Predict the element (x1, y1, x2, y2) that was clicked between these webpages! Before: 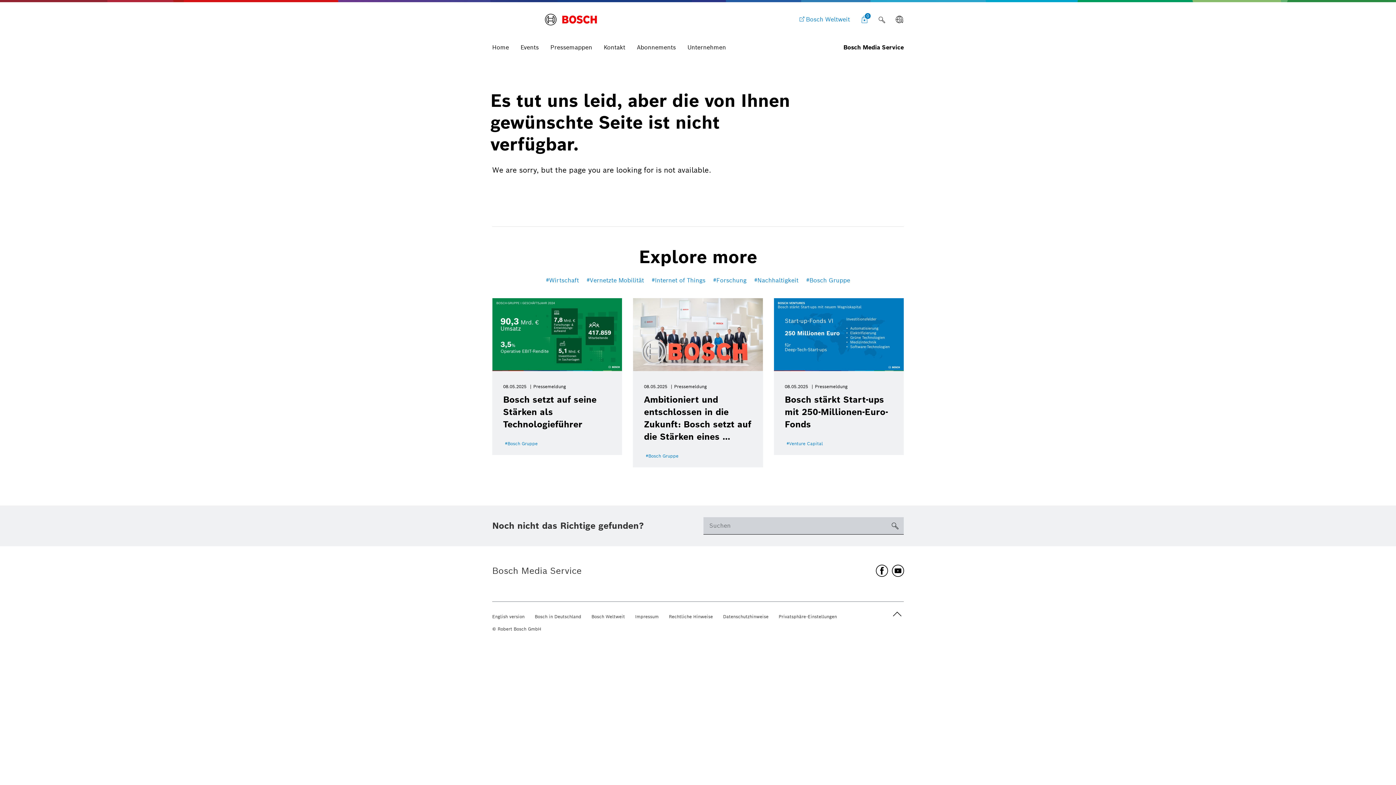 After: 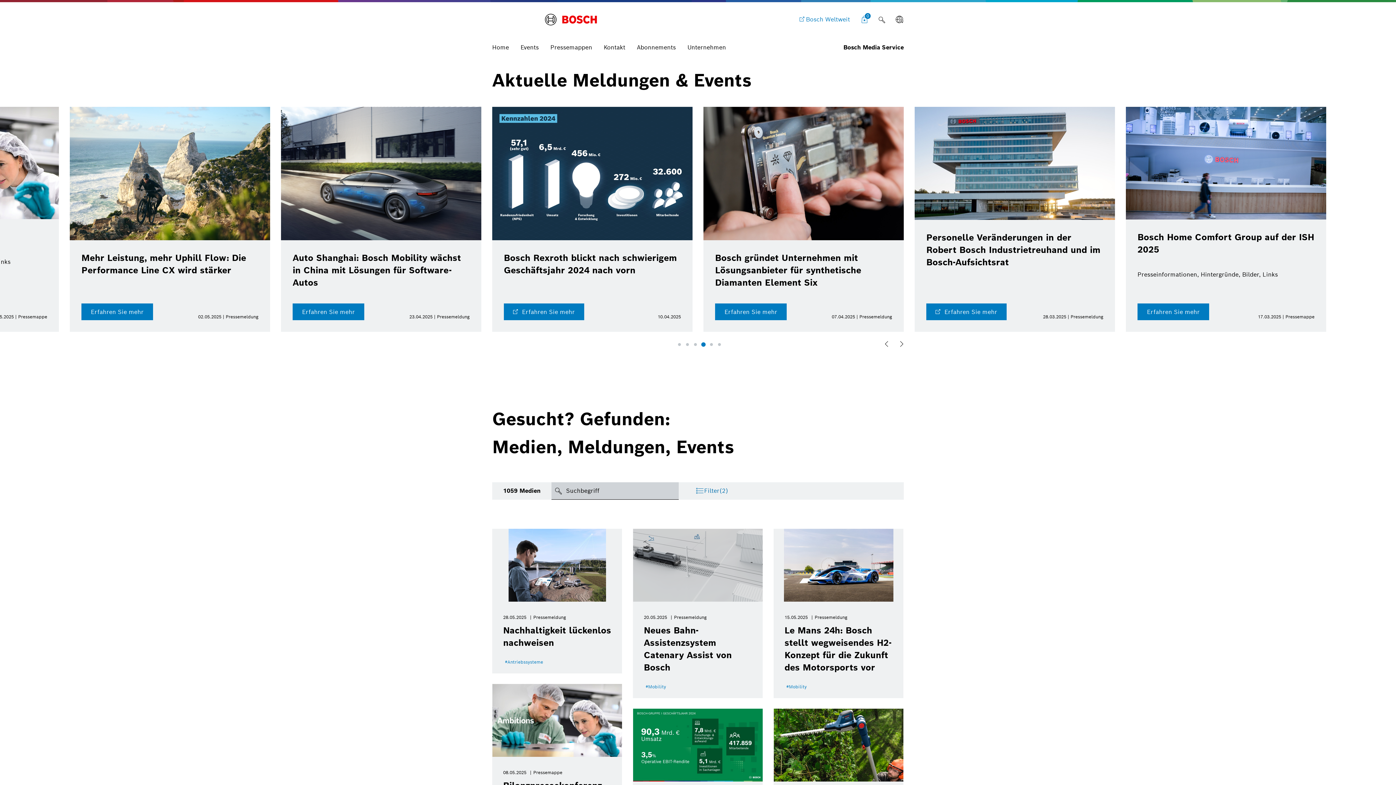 Action: label: Home bbox: (492, 38, 514, 55)